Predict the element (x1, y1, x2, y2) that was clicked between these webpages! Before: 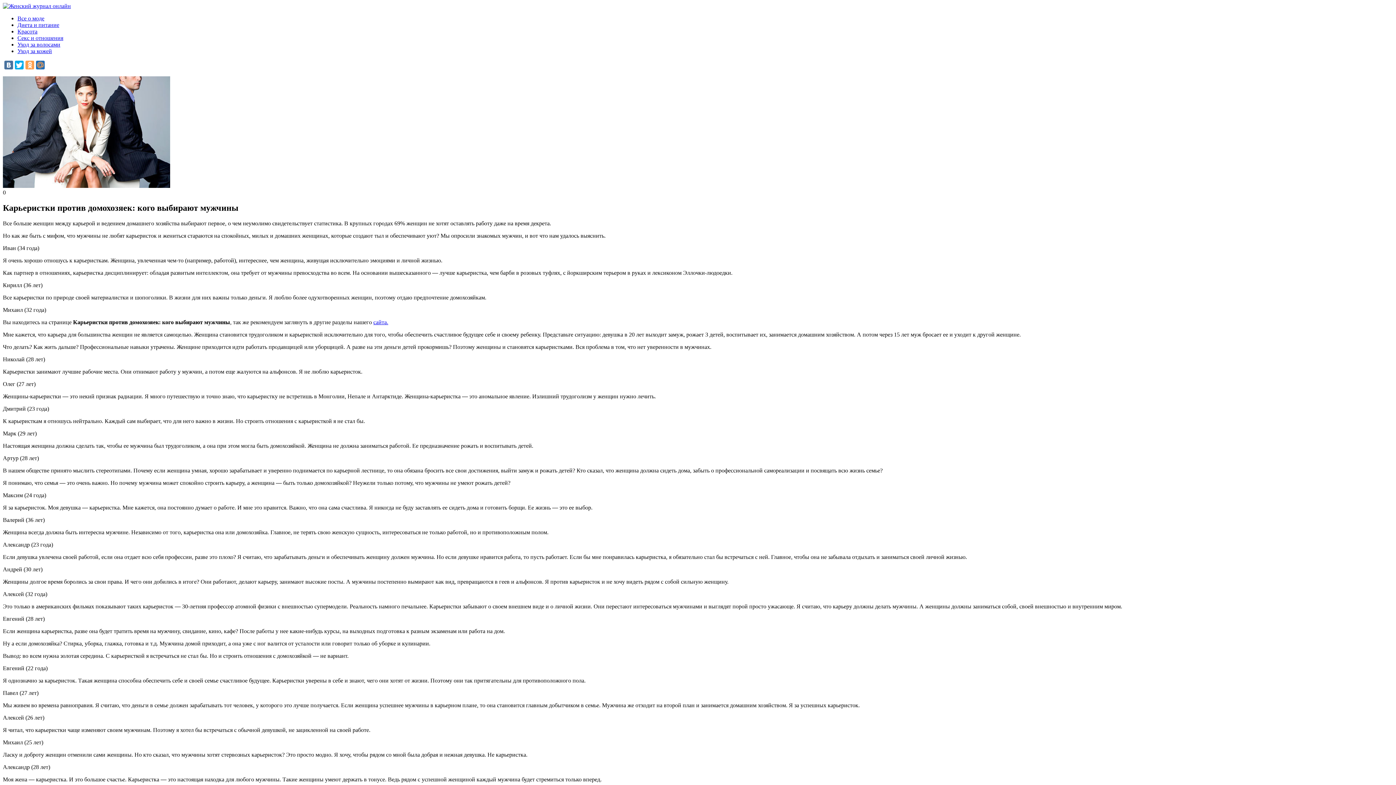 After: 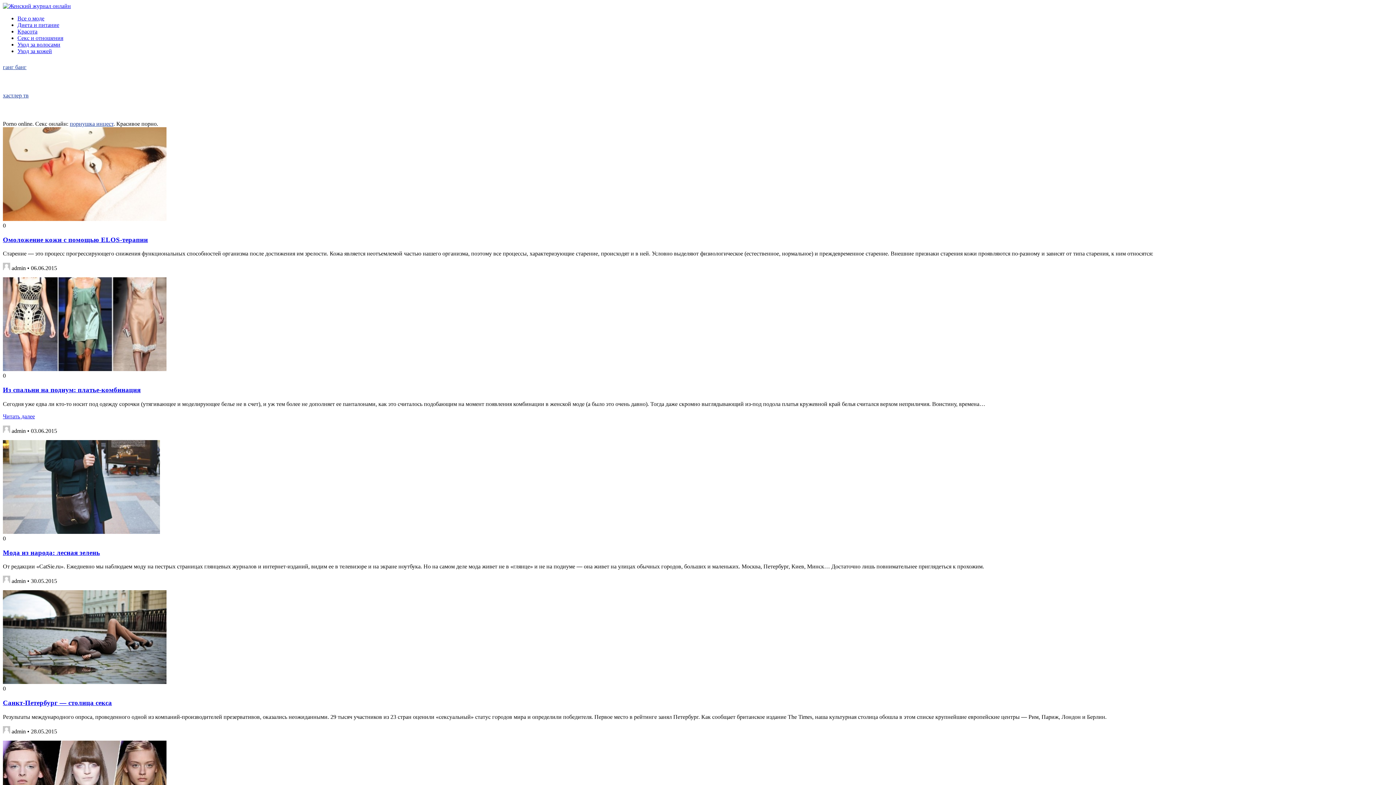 Action: bbox: (2, 2, 70, 9)